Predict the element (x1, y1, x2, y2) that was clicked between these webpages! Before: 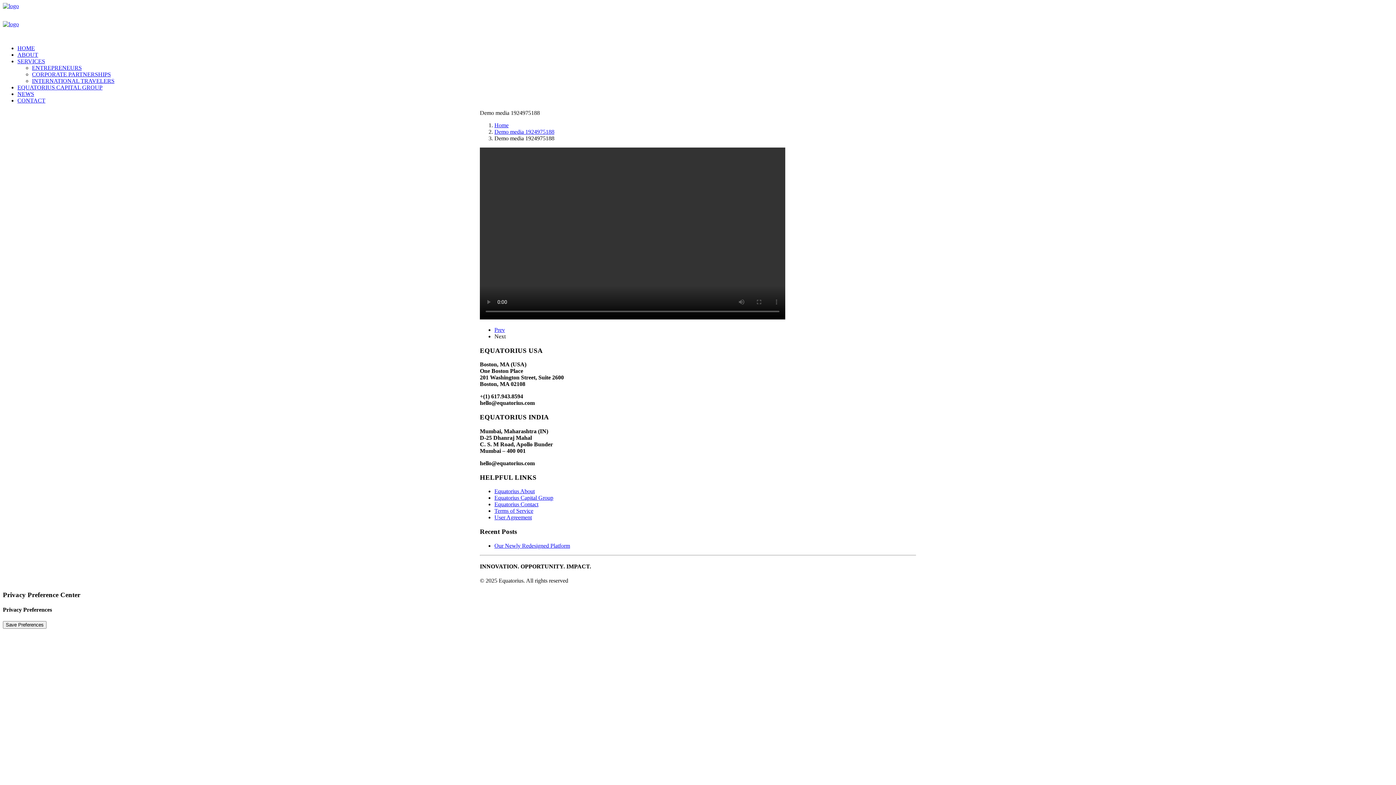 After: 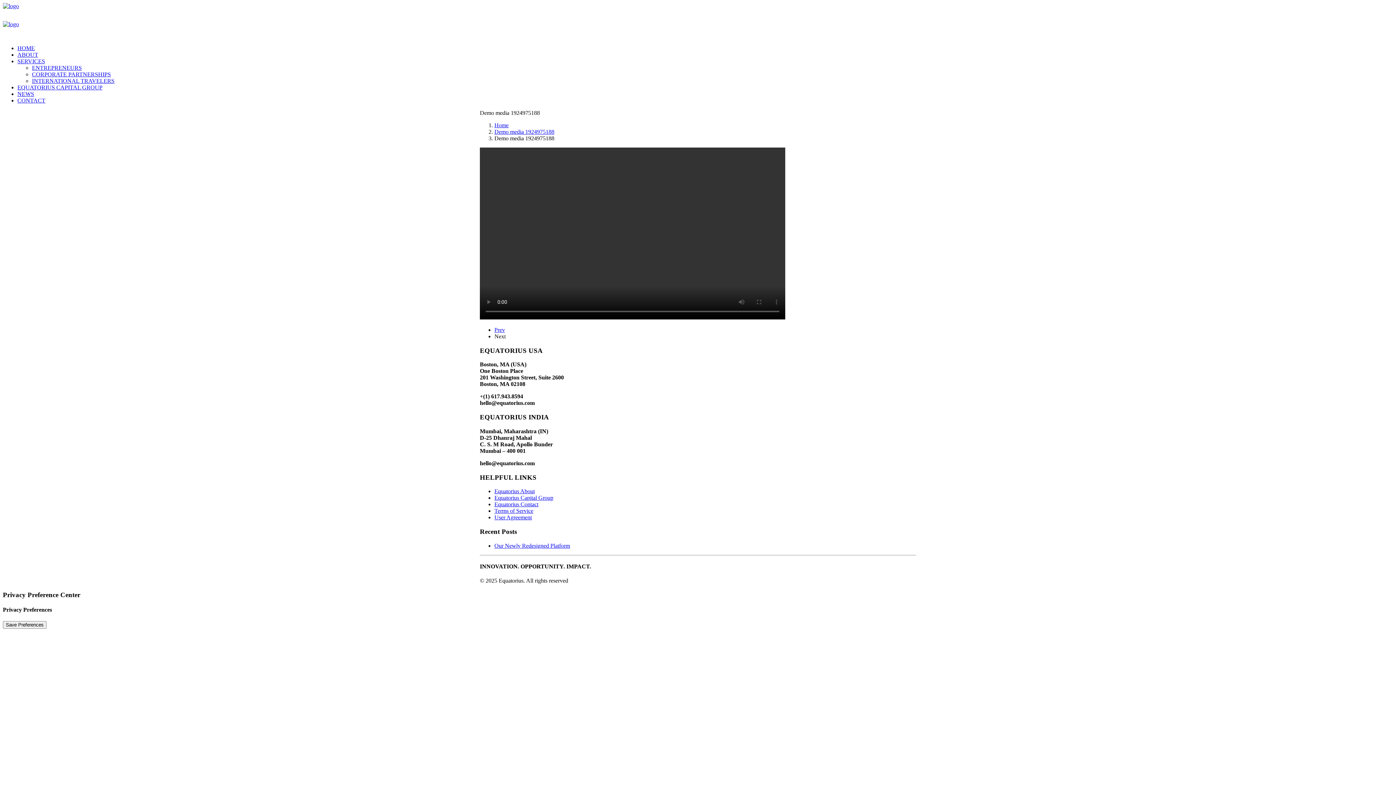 Action: bbox: (17, 58, 45, 64) label: SERVICES